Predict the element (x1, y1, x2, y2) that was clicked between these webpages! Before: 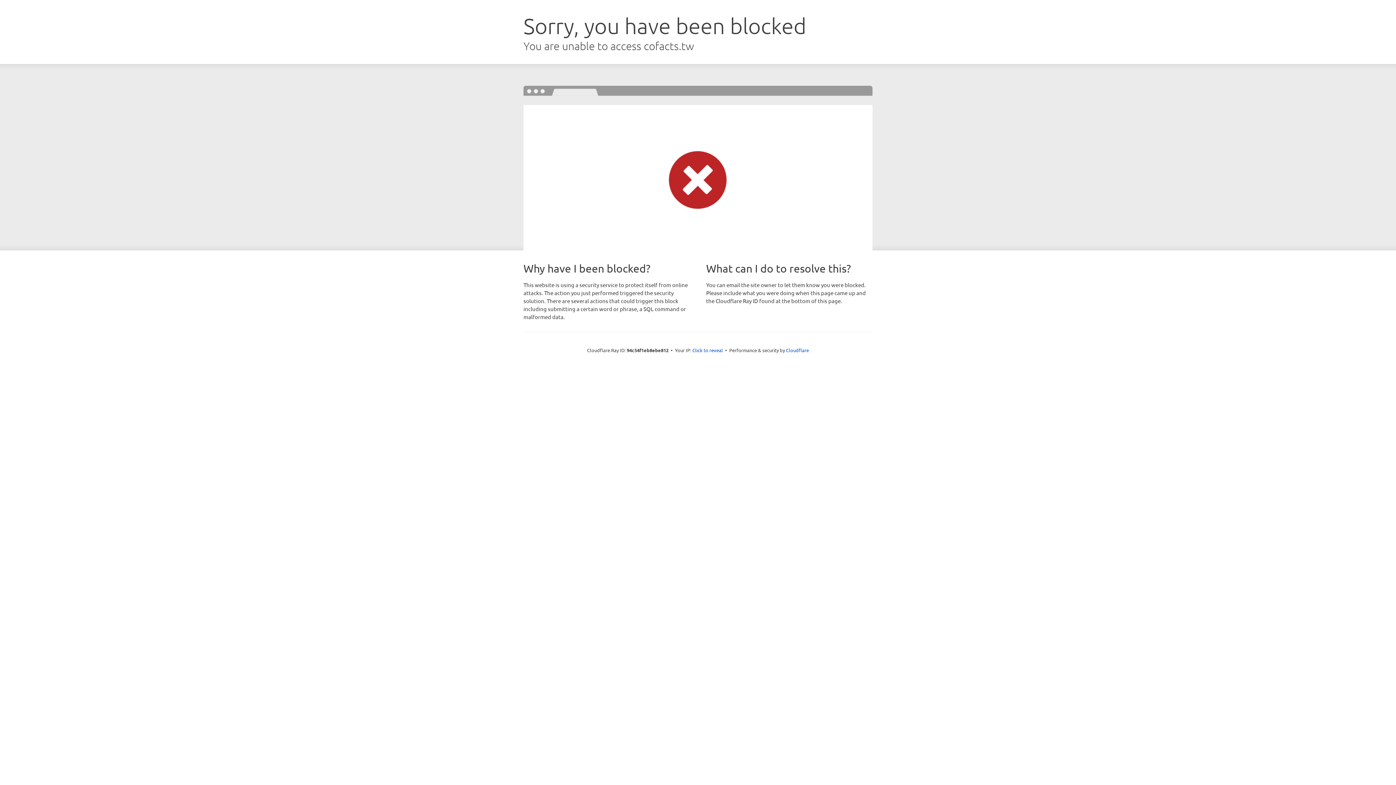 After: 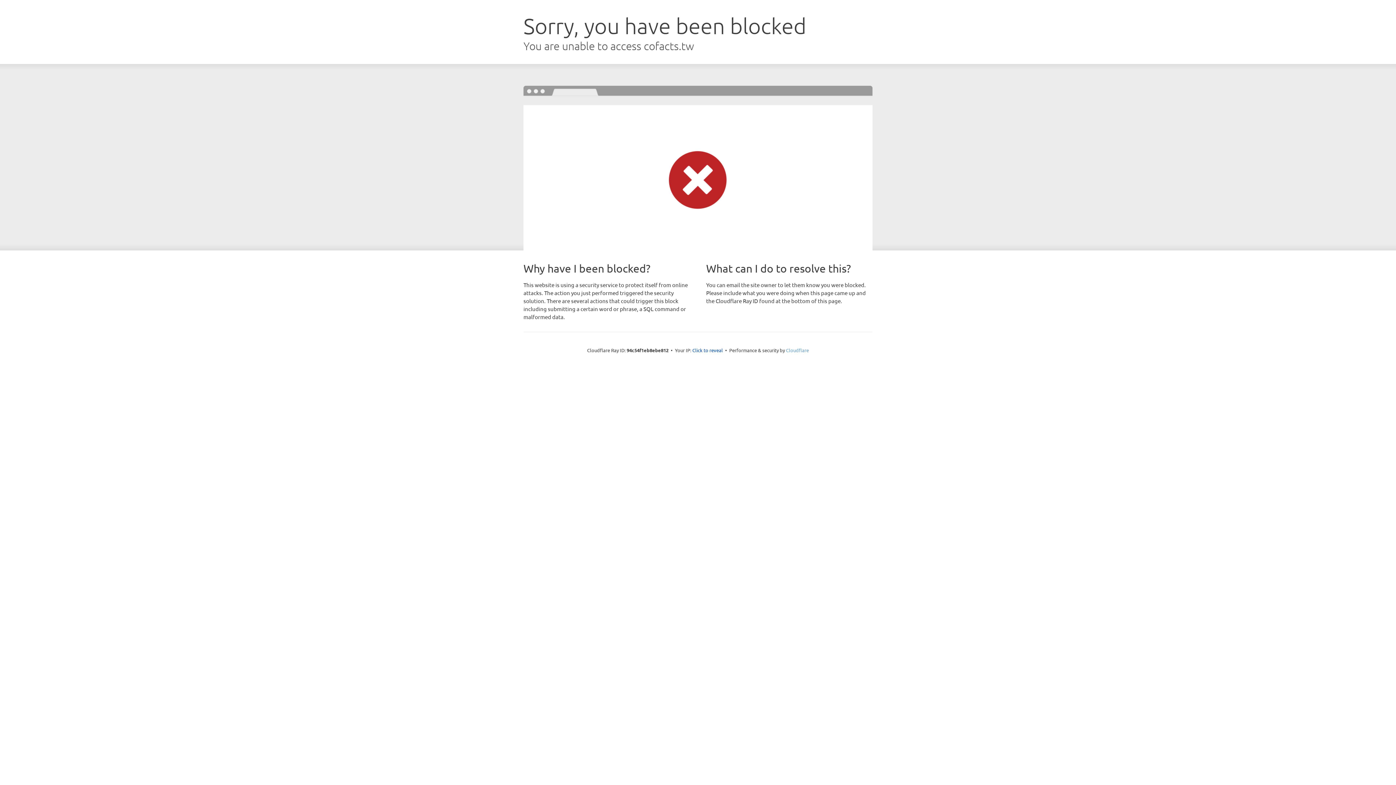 Action: label: Cloudflare bbox: (786, 347, 809, 353)